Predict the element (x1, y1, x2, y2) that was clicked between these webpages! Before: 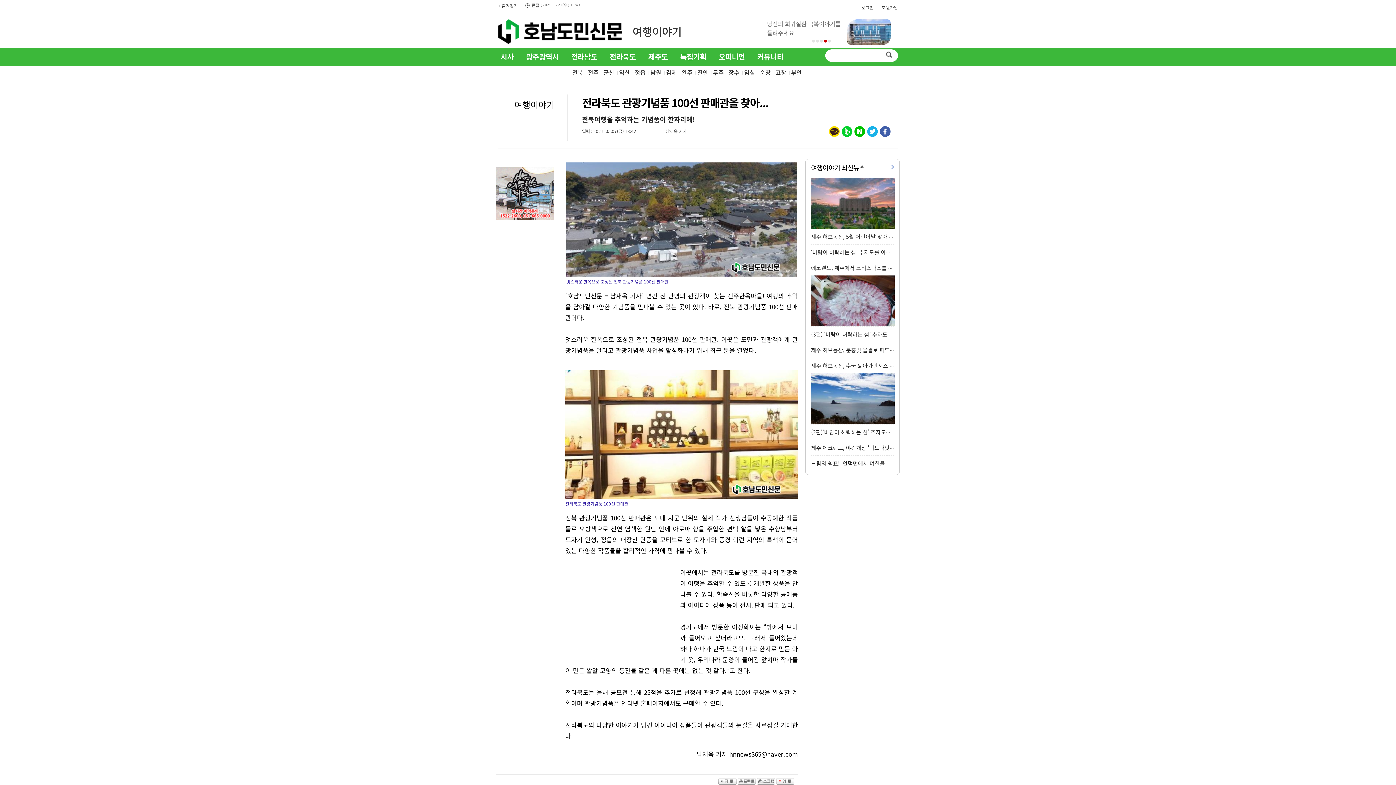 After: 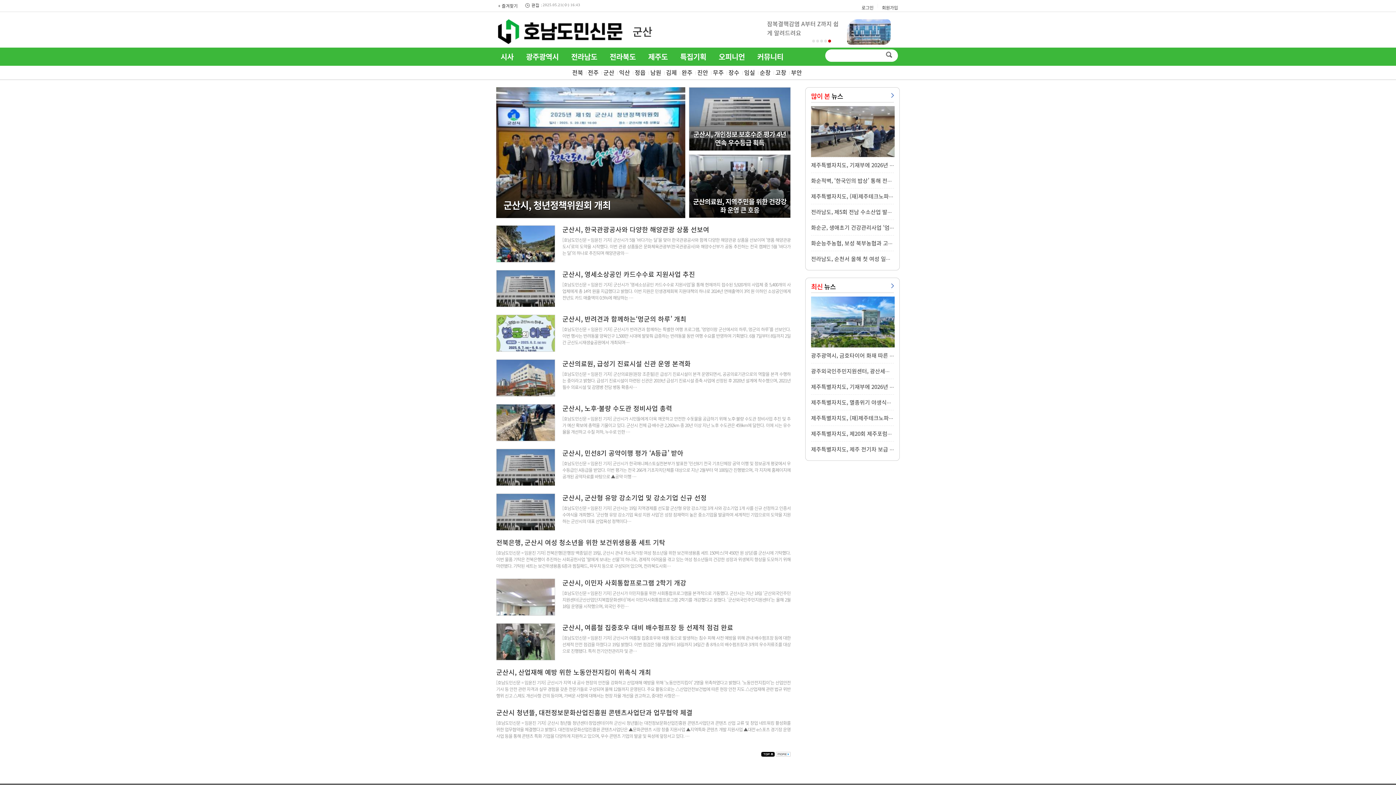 Action: bbox: (602, 66, 616, 78) label: 군산